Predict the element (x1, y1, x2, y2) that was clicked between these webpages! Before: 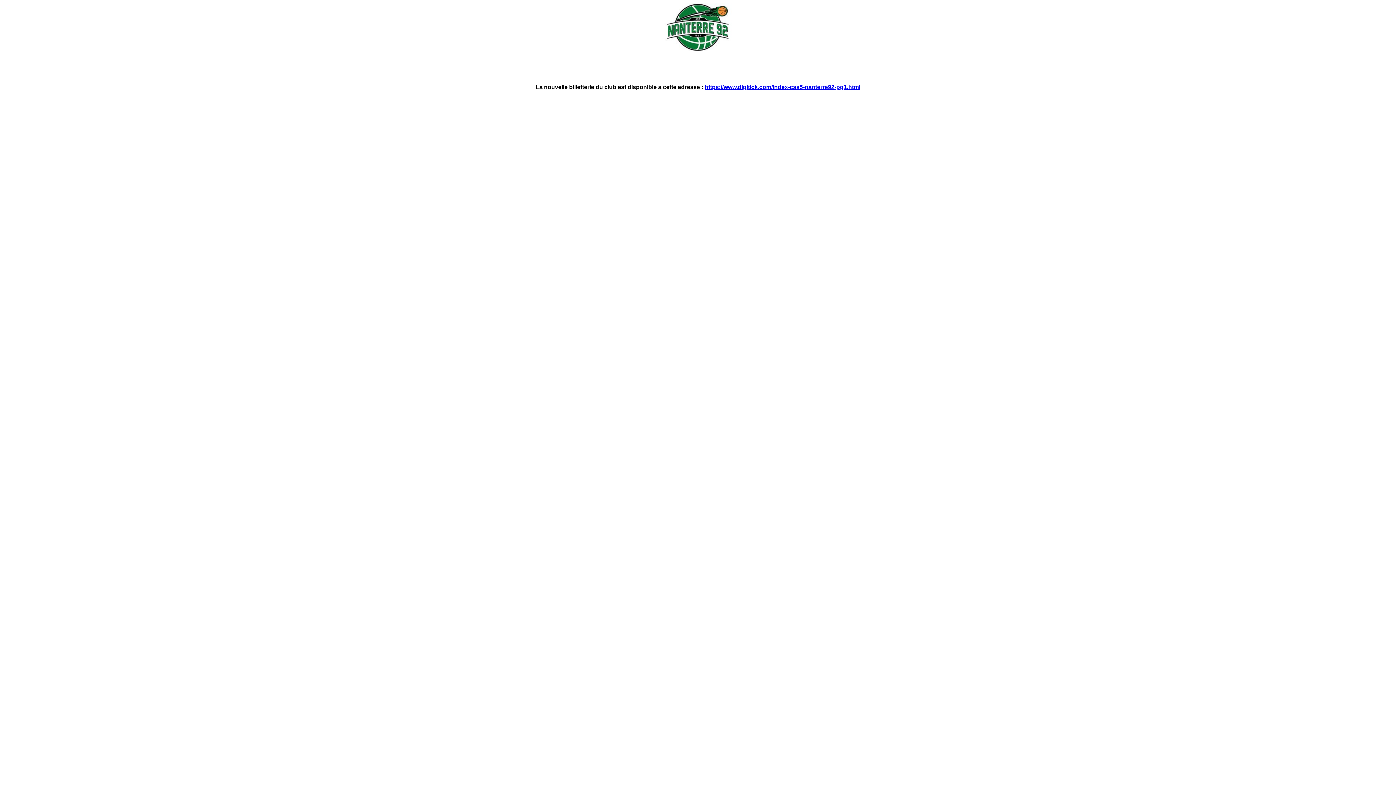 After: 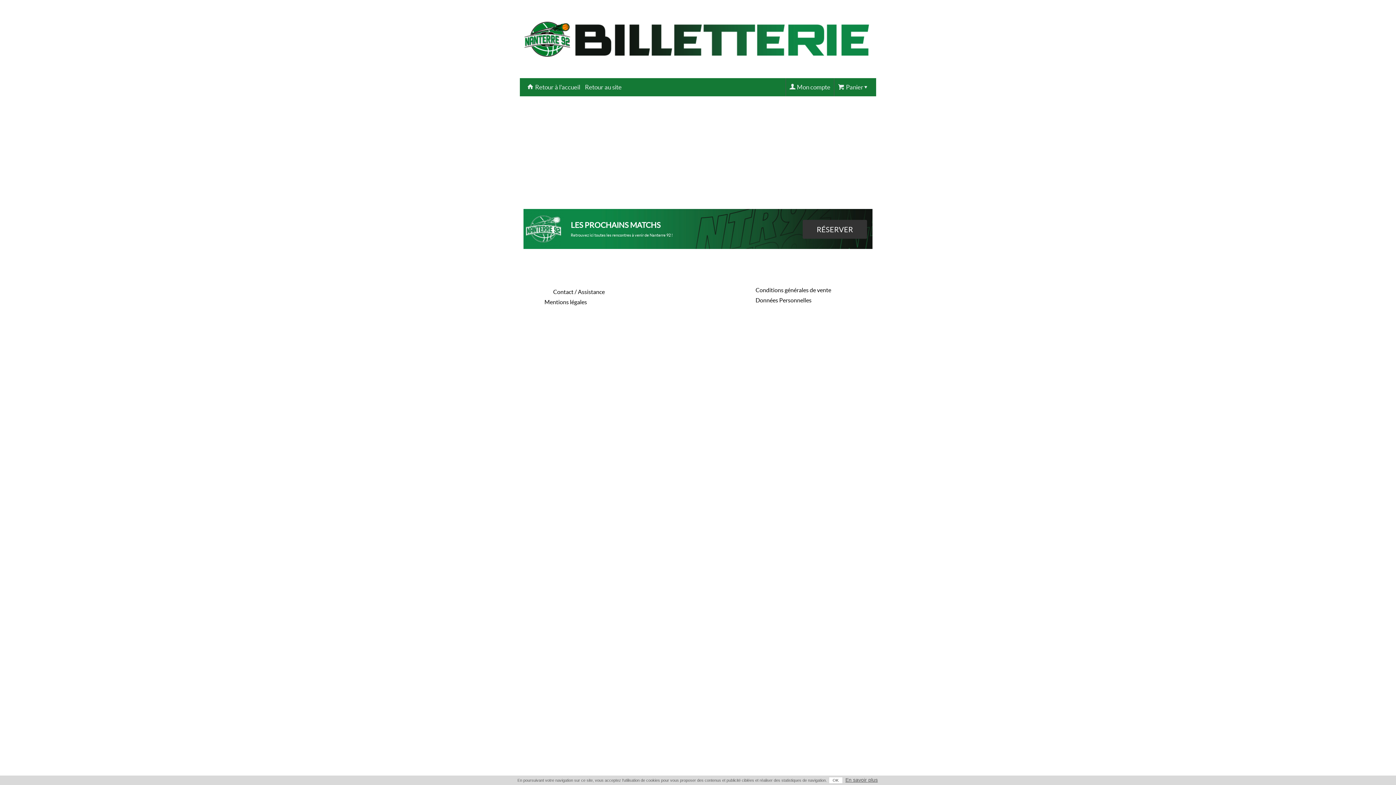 Action: bbox: (704, 84, 860, 90) label: https://www.digitick.com/index-css5-nanterre92-pg1.html